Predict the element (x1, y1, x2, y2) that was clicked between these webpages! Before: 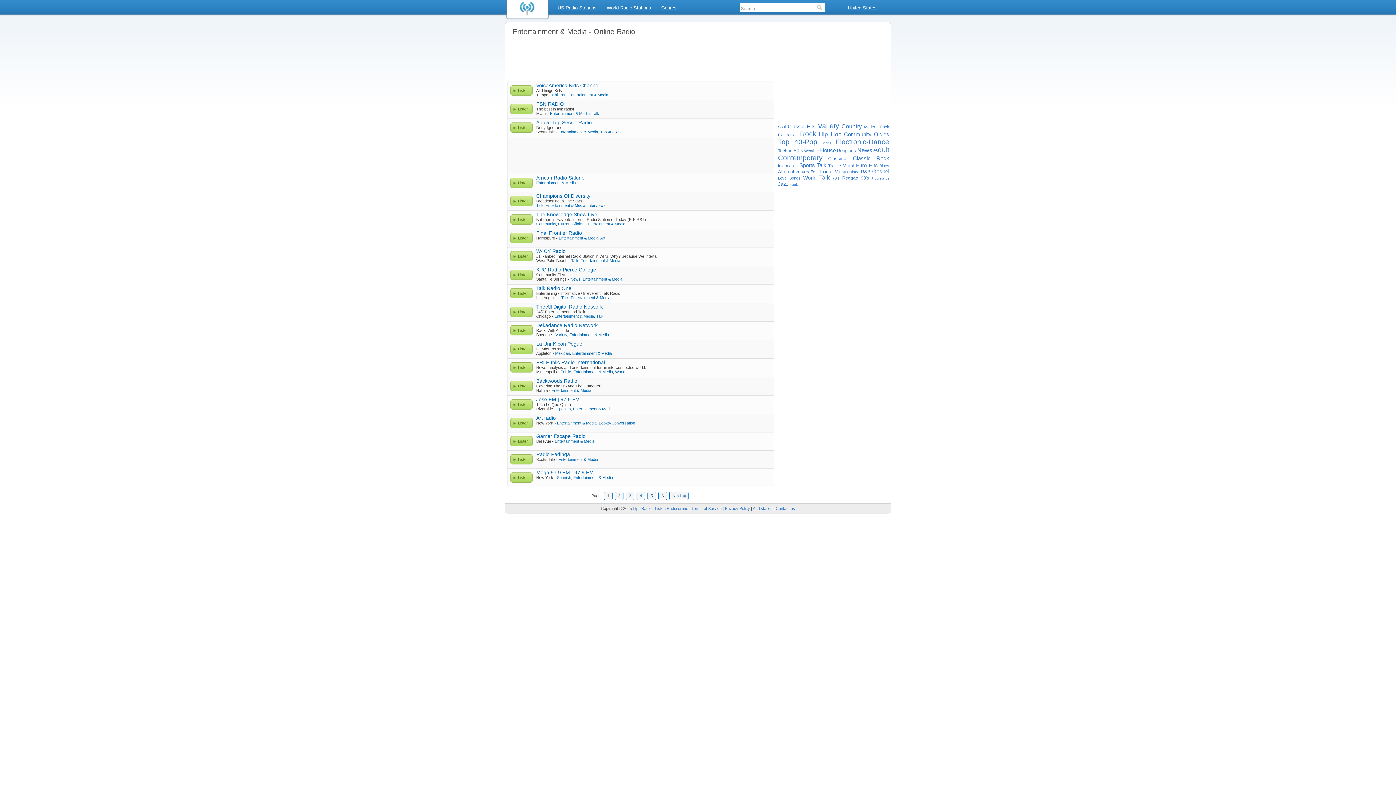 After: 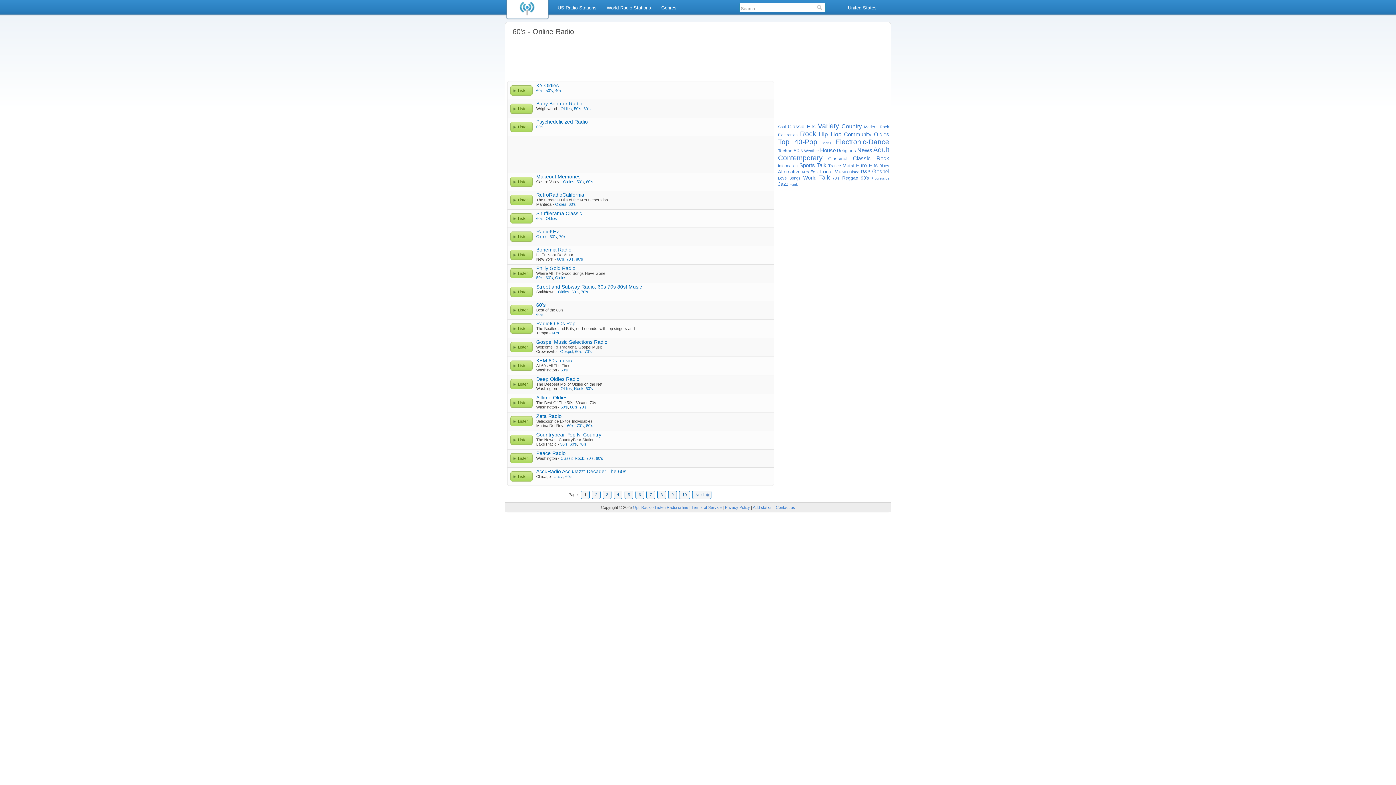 Action: bbox: (802, 170, 809, 174) label: 60's